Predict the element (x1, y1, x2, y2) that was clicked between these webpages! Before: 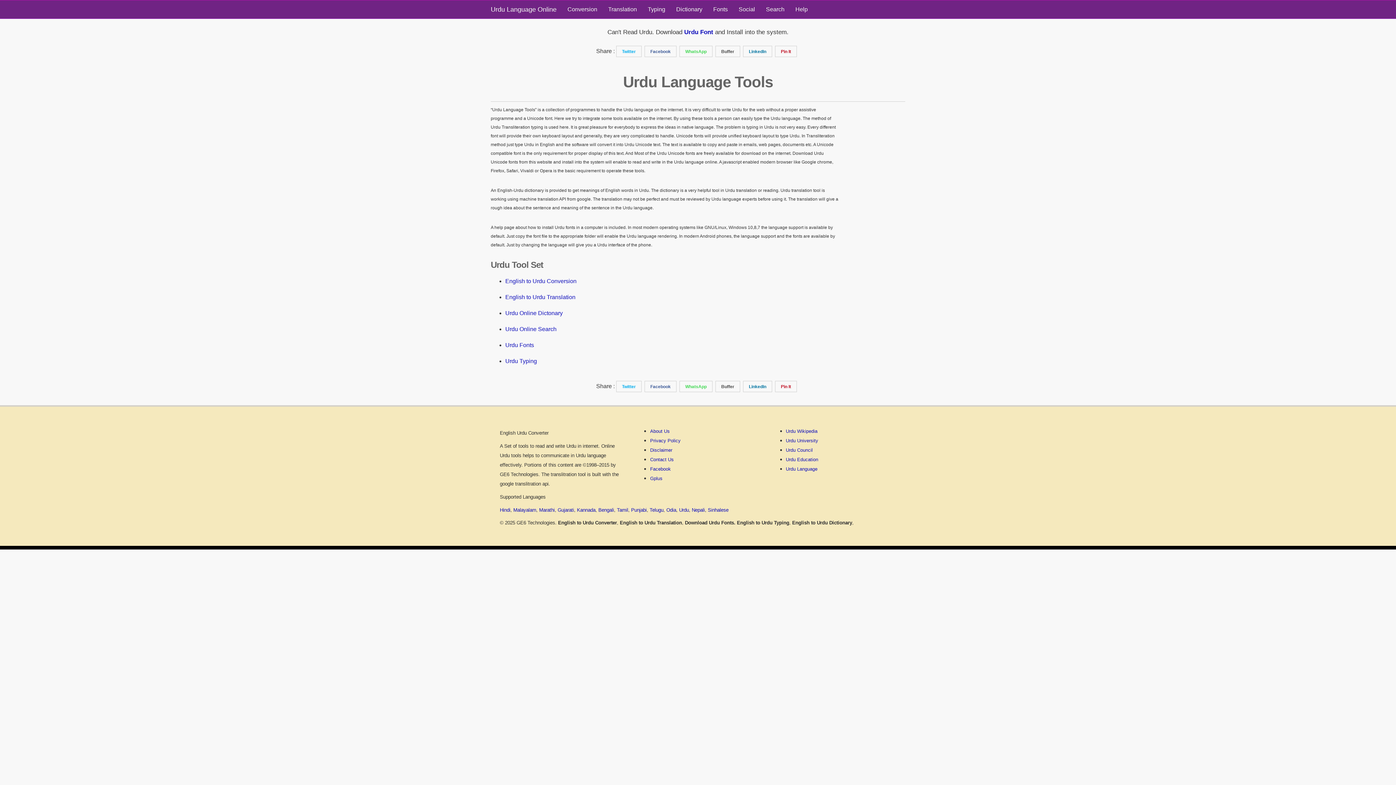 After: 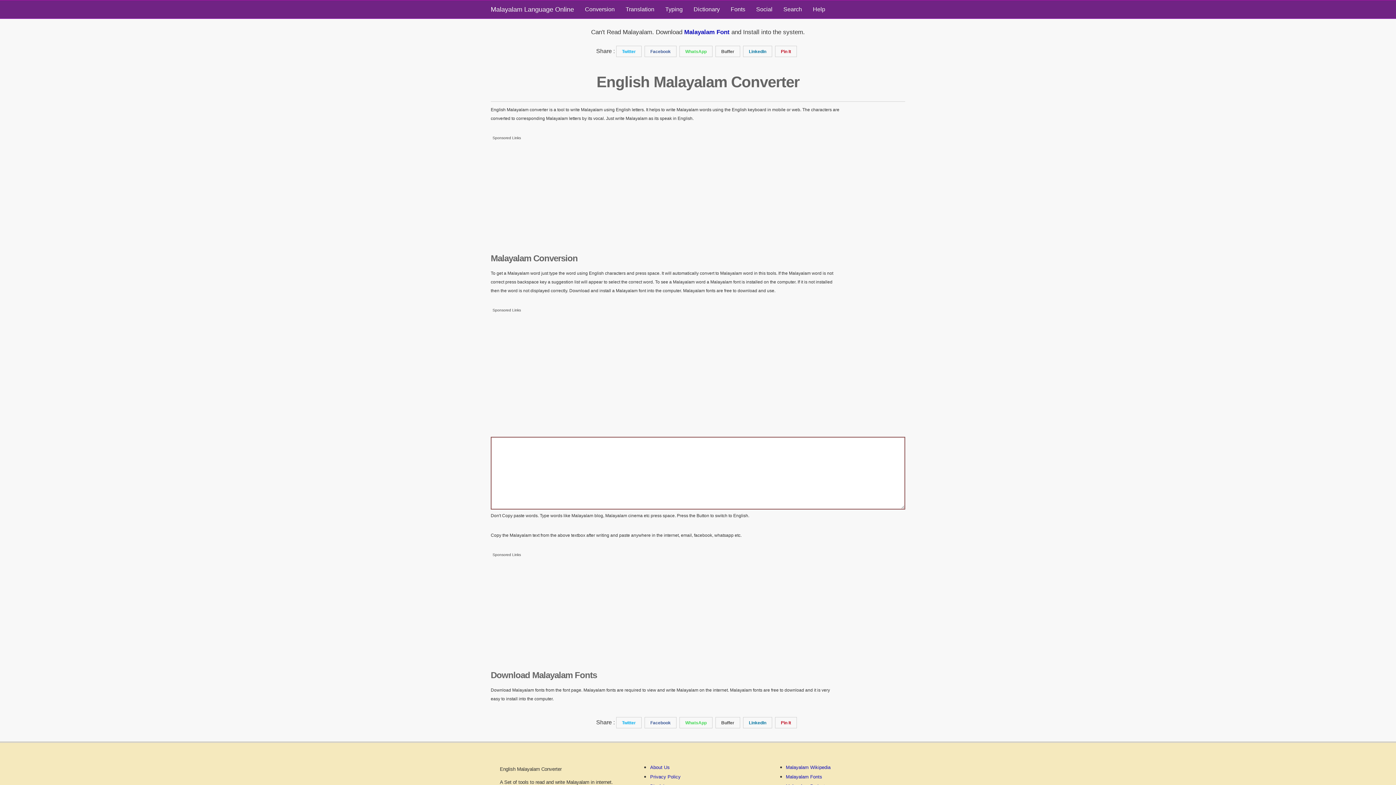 Action: bbox: (513, 507, 536, 512) label: Malayalam